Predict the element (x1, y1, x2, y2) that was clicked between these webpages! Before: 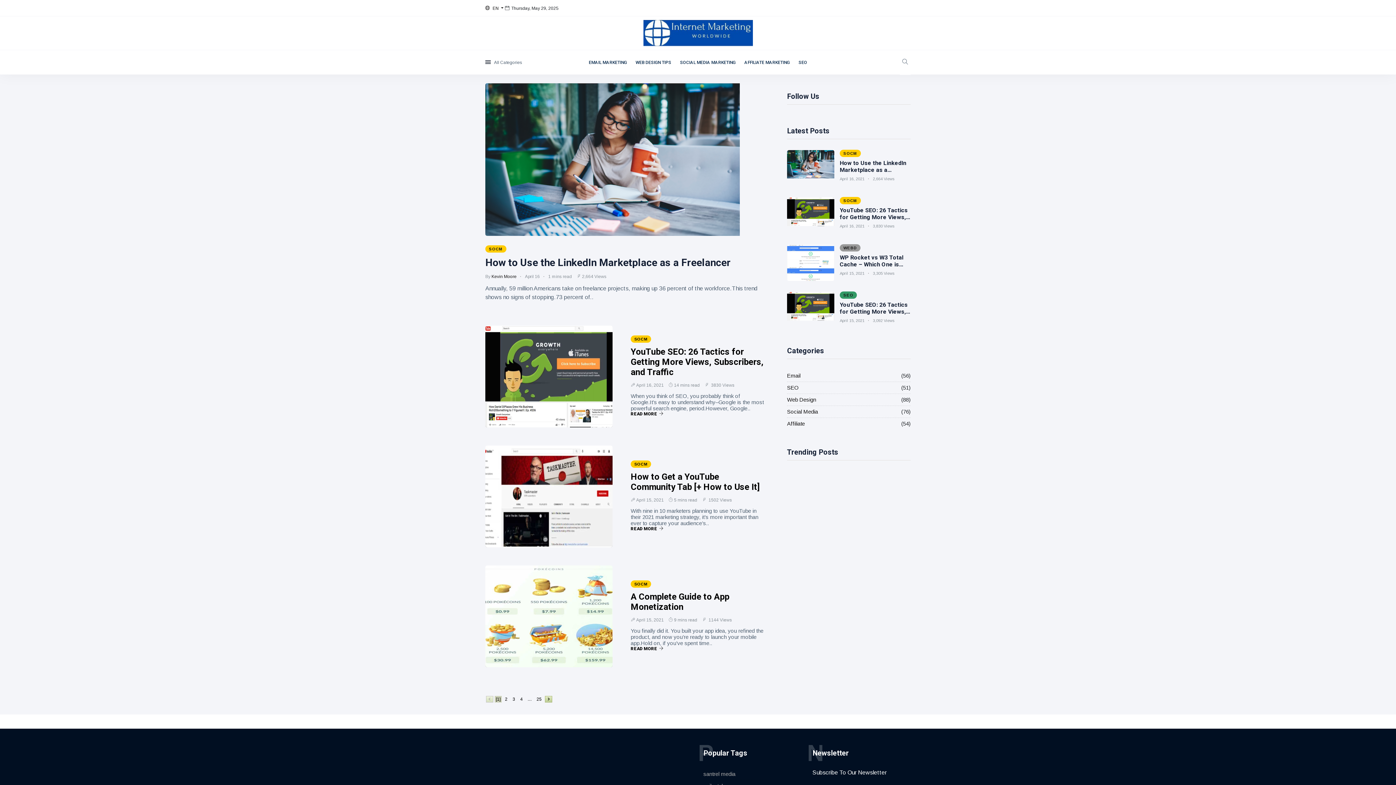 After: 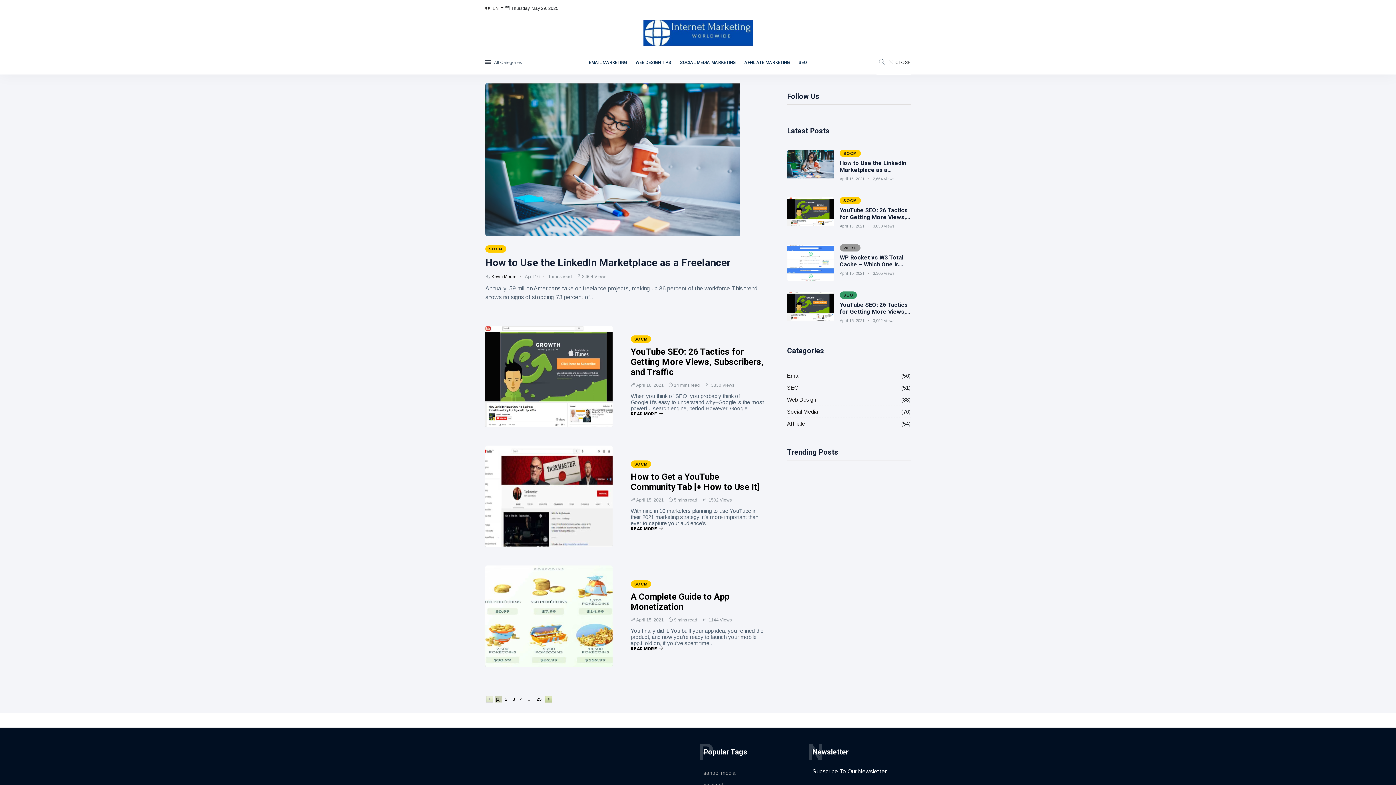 Action: bbox: (787, 408, 818, 416) label: Social Media